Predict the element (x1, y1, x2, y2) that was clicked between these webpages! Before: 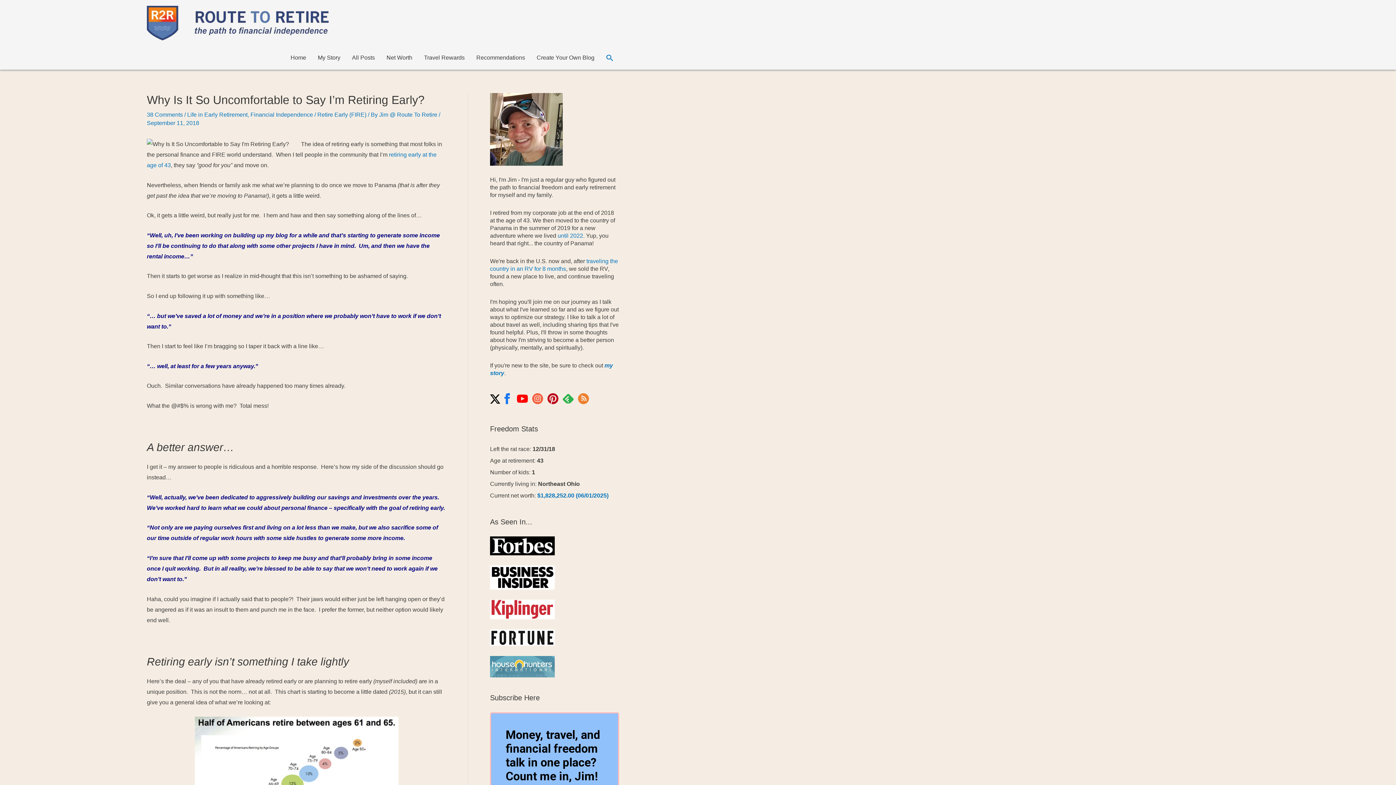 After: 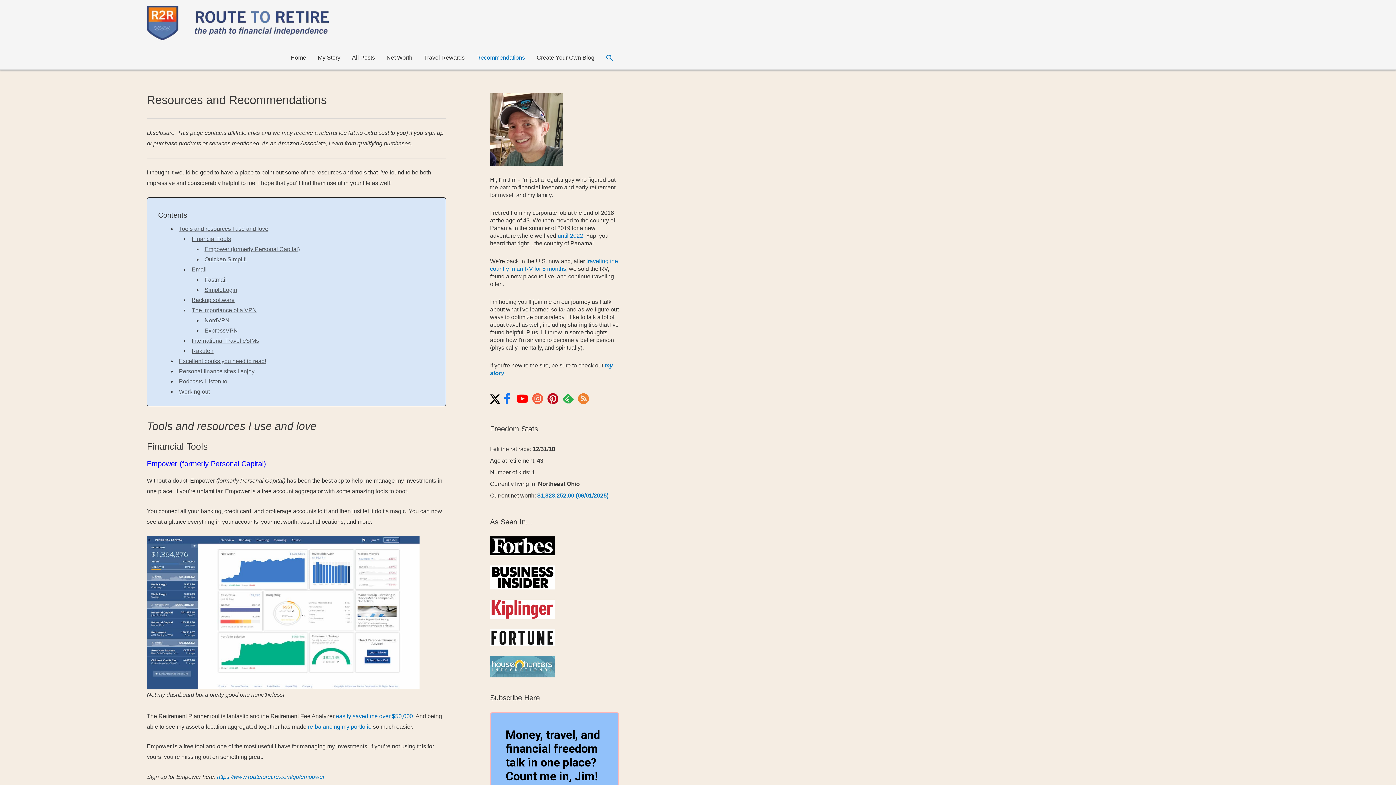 Action: label: Recommendations bbox: (470, 46, 531, 69)